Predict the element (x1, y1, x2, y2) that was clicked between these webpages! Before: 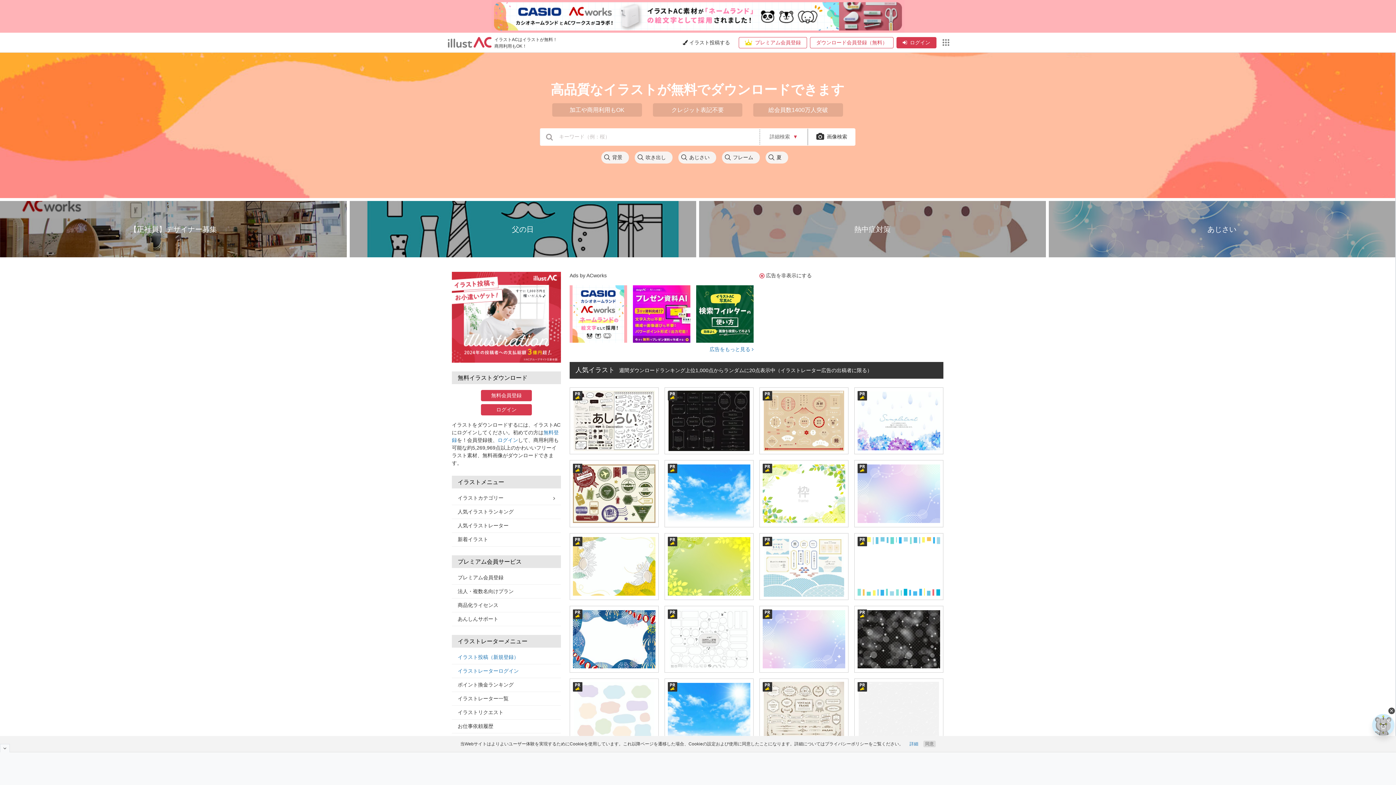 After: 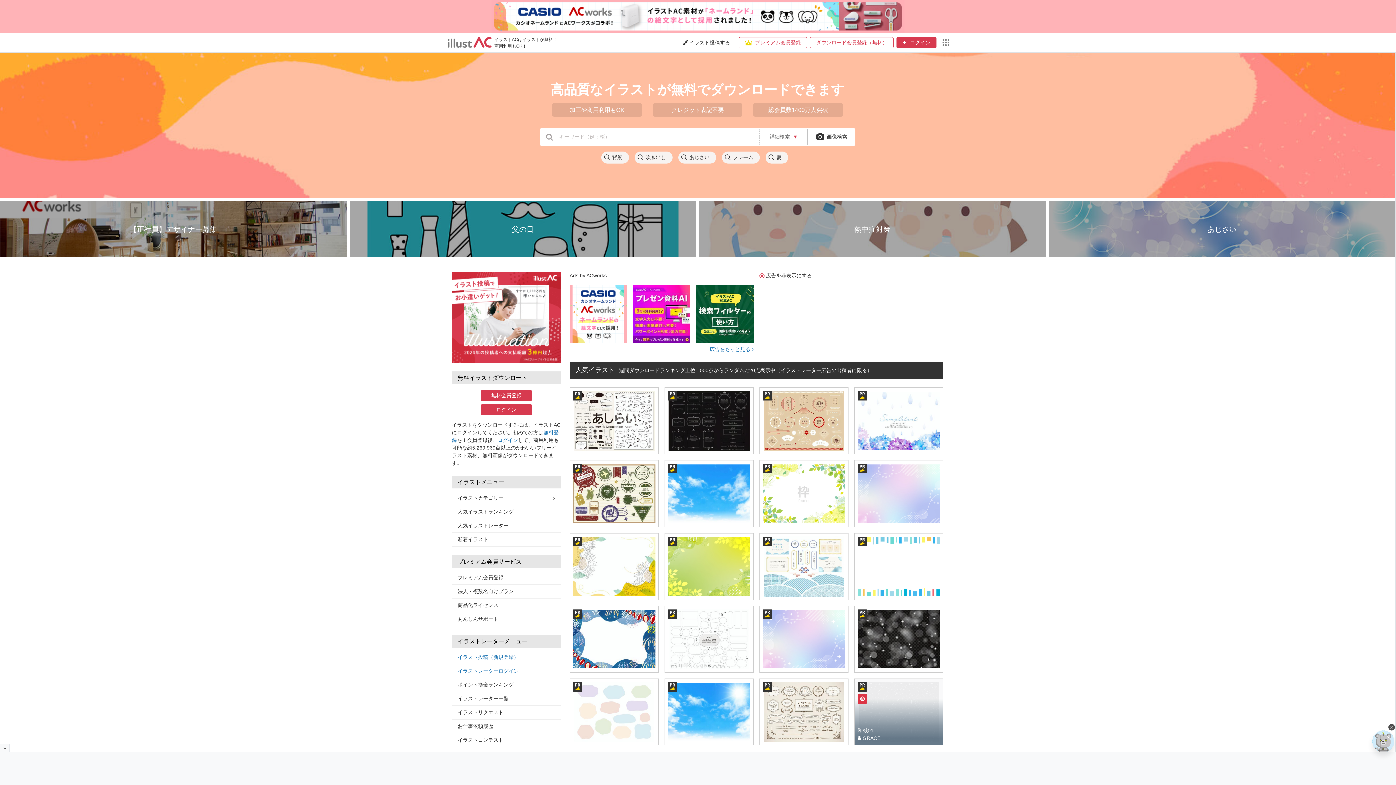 Action: bbox: (923, 741, 936, 747) label: 同意